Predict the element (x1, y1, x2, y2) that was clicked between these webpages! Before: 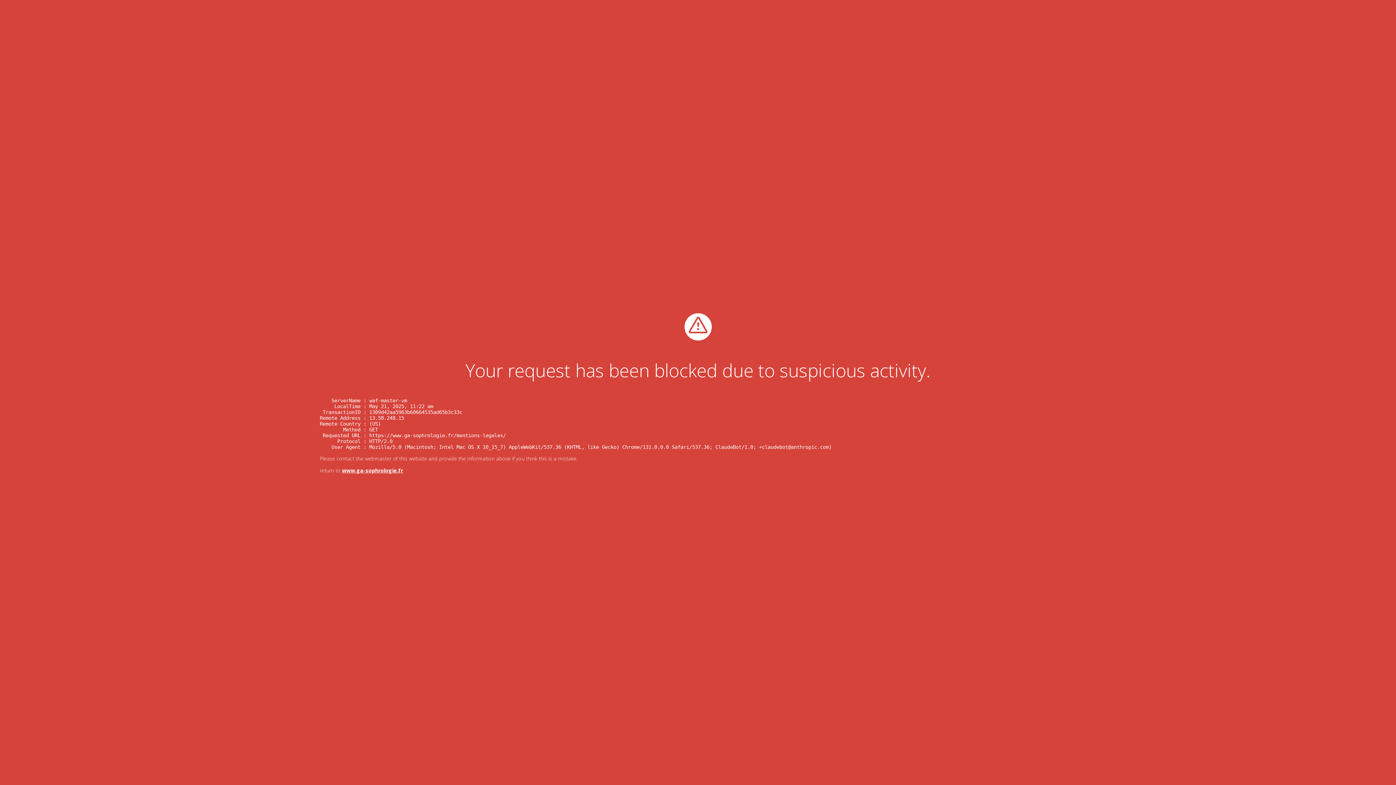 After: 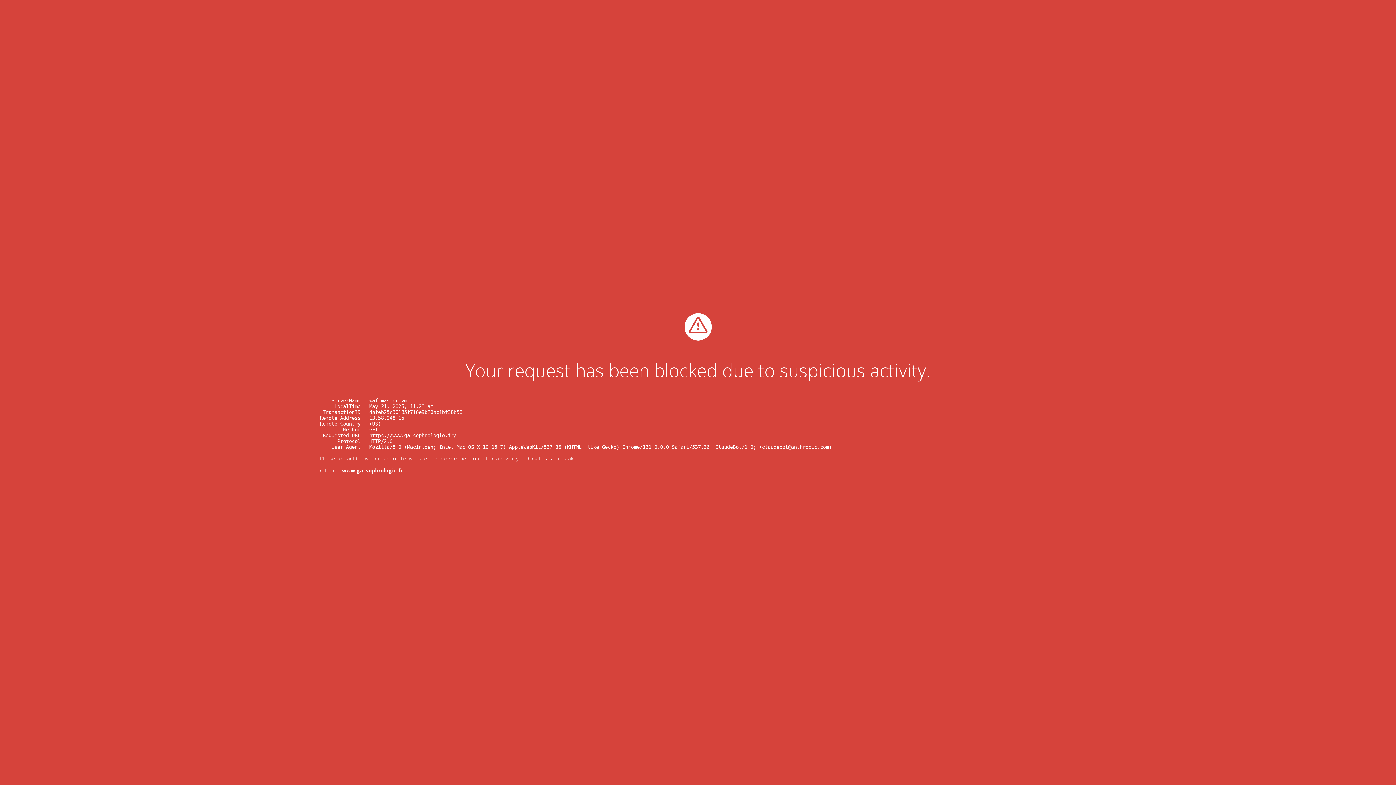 Action: bbox: (342, 467, 403, 474) label: www.ga-sophrologie.fr